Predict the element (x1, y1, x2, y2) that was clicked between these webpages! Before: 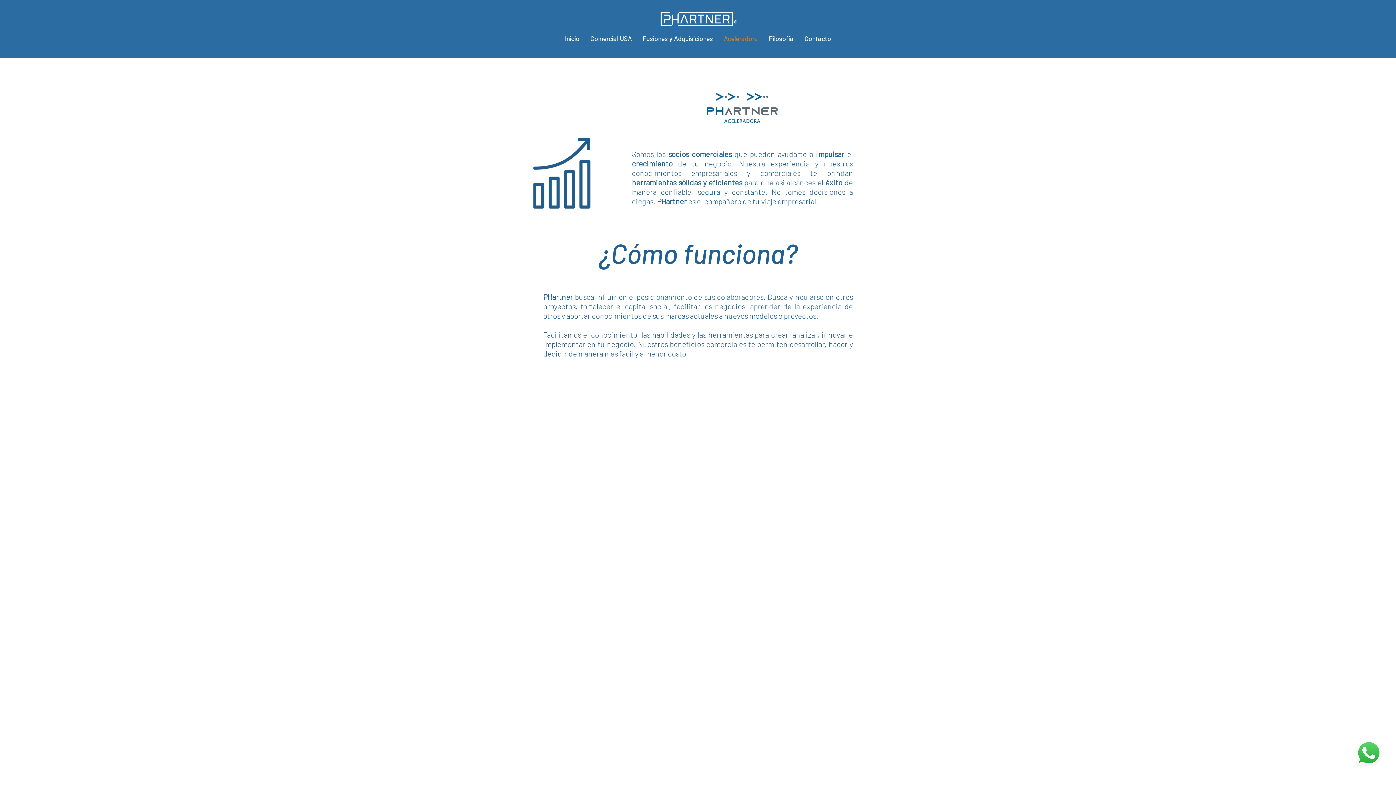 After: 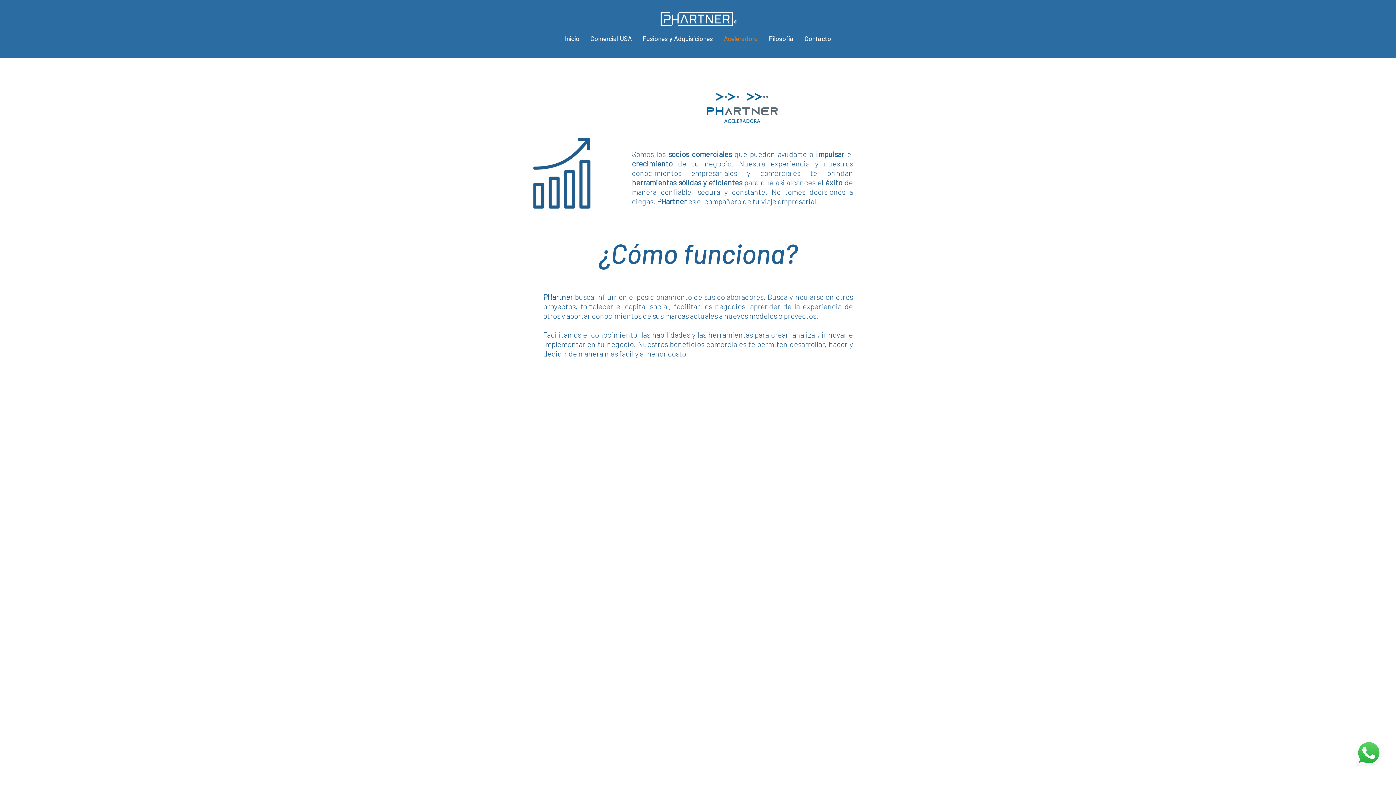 Action: label: Aceleradora bbox: (718, 28, 763, 48)